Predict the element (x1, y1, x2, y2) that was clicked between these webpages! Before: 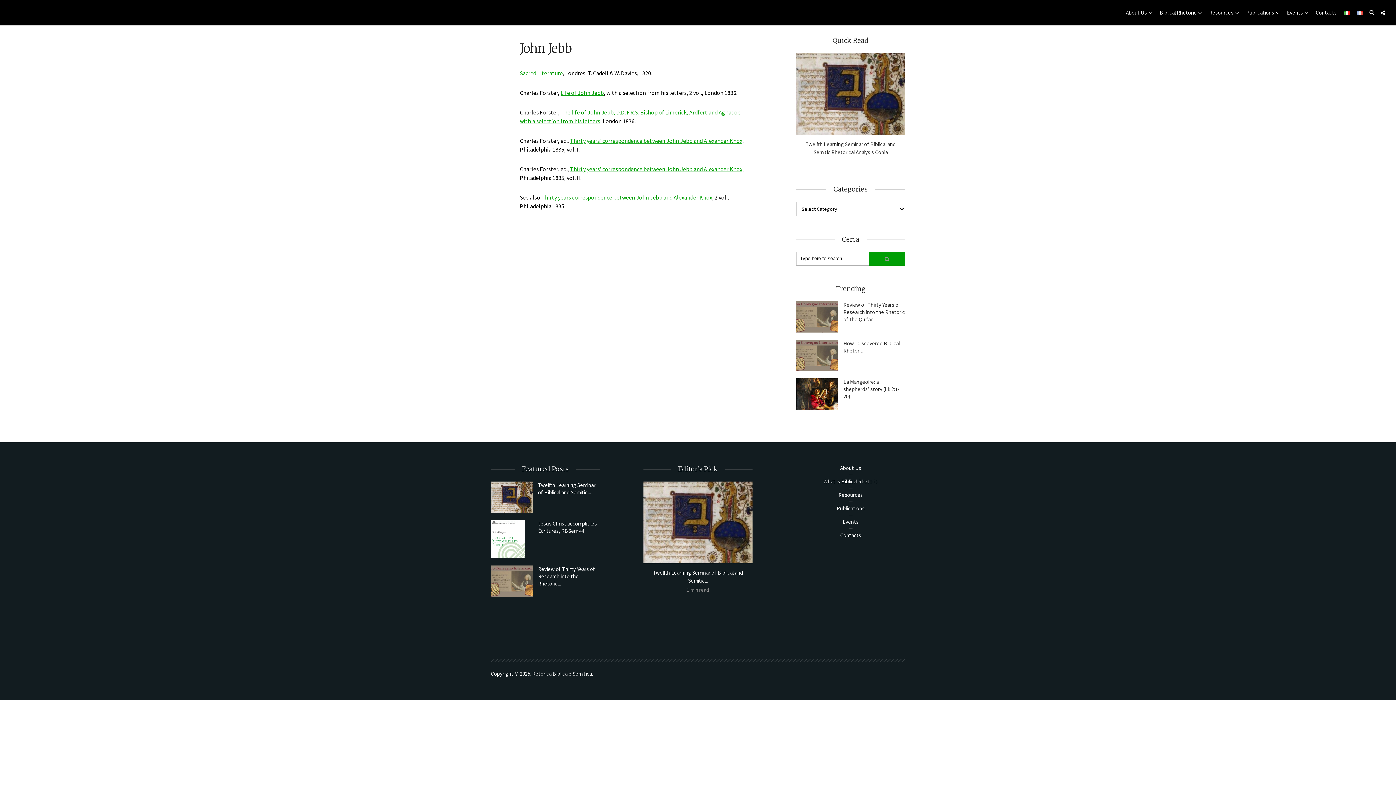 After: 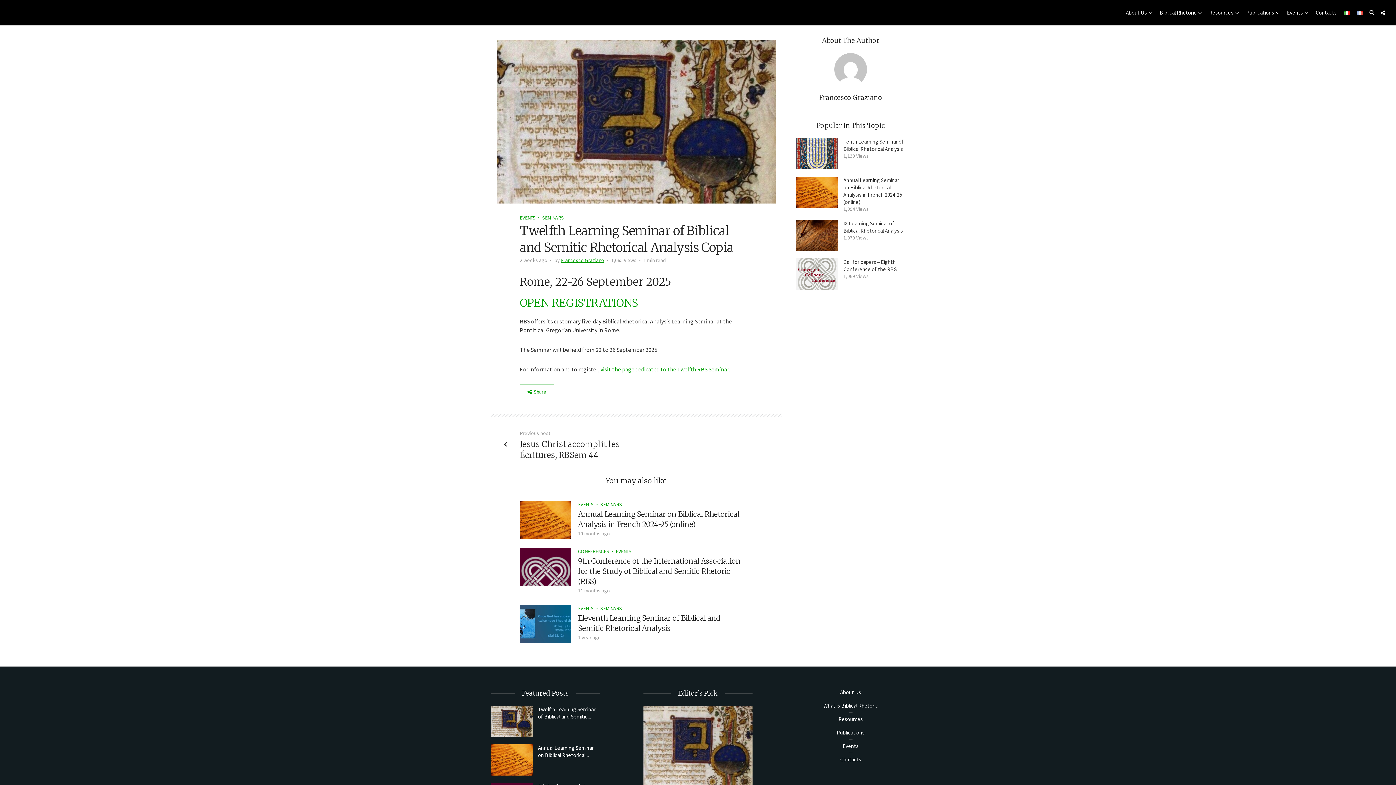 Action: label: Twelfth Learning Seminar of Biblical and Semitic Rhetorical Analysis Copia bbox: (801, 140, 900, 156)